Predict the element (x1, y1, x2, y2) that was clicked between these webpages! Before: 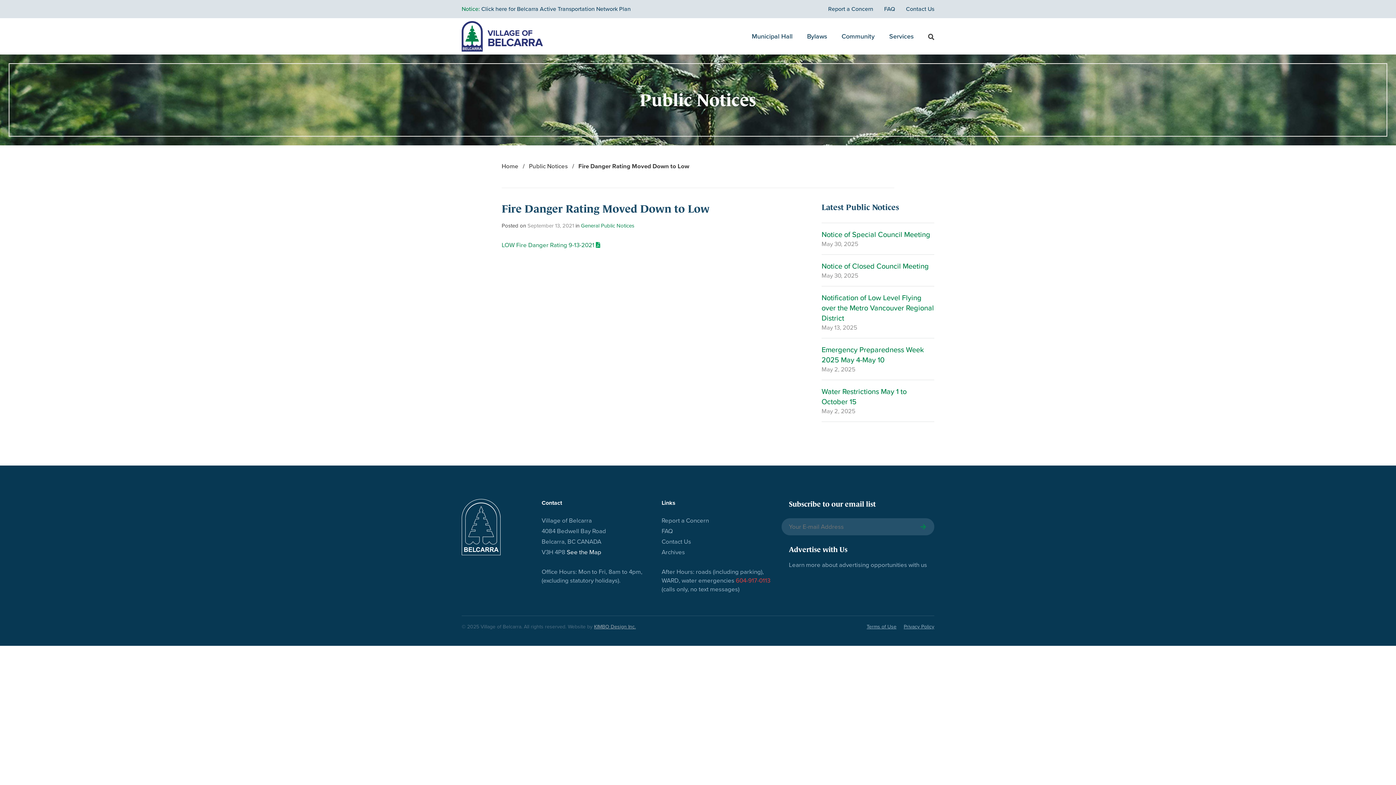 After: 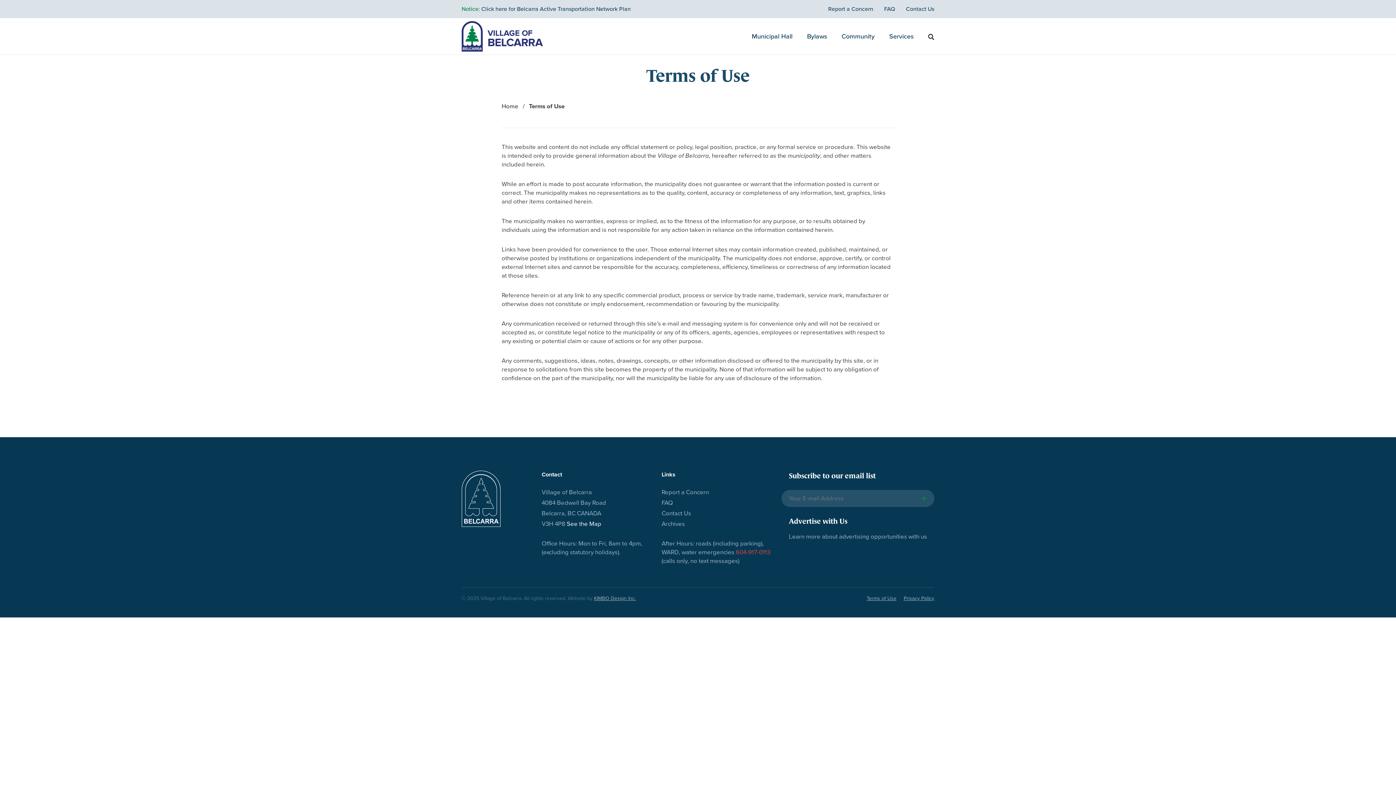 Action: label: Terms of Use bbox: (866, 624, 896, 630)